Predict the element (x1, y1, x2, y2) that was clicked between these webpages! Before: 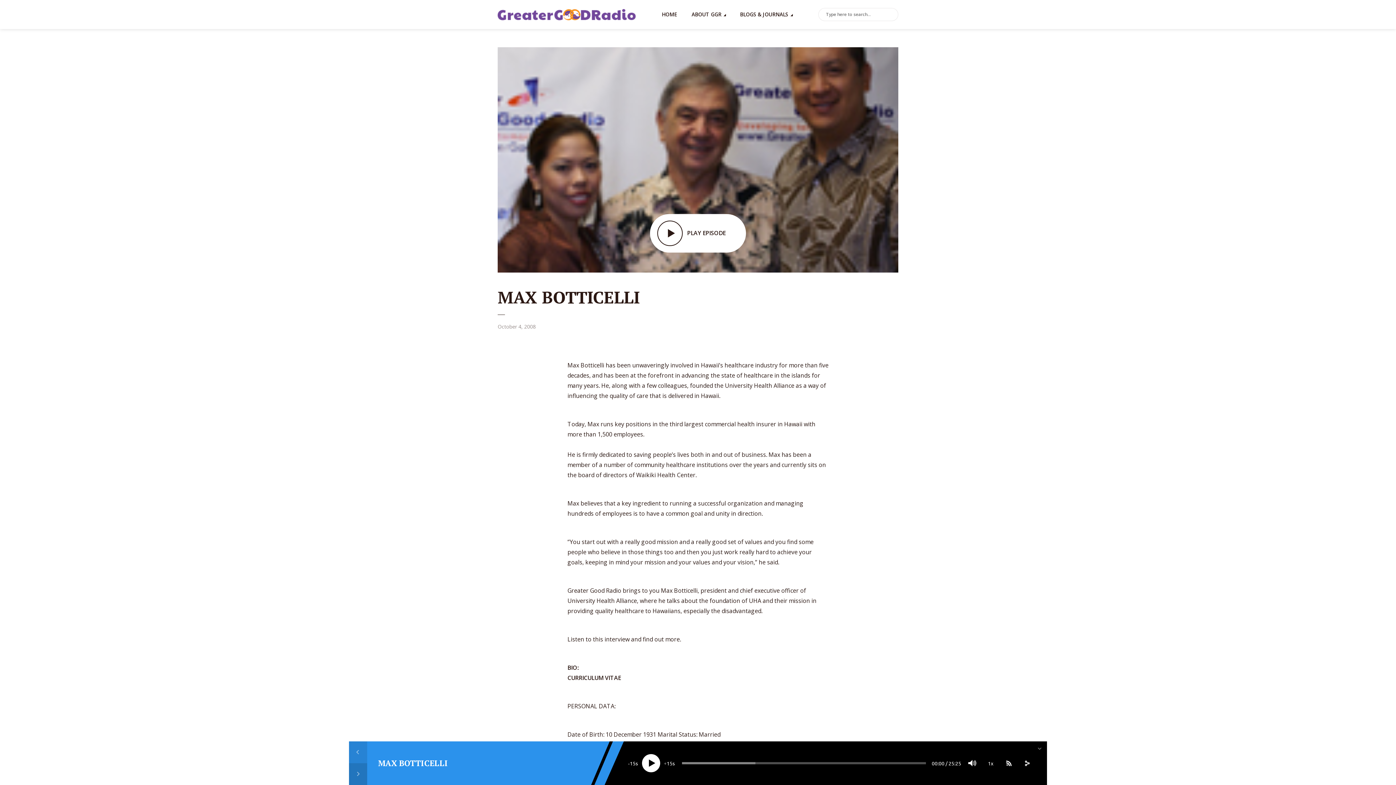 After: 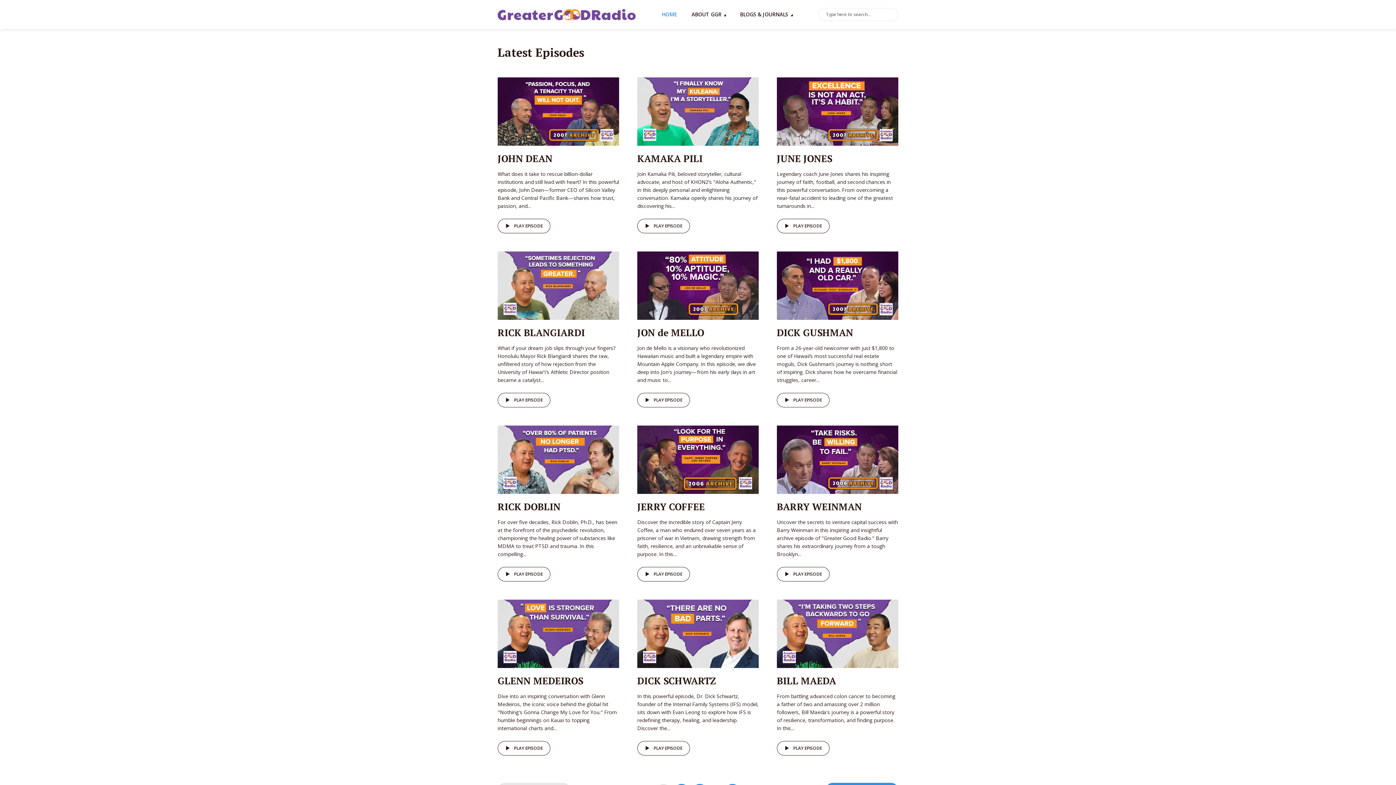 Action: bbox: (497, 5, 636, 20)